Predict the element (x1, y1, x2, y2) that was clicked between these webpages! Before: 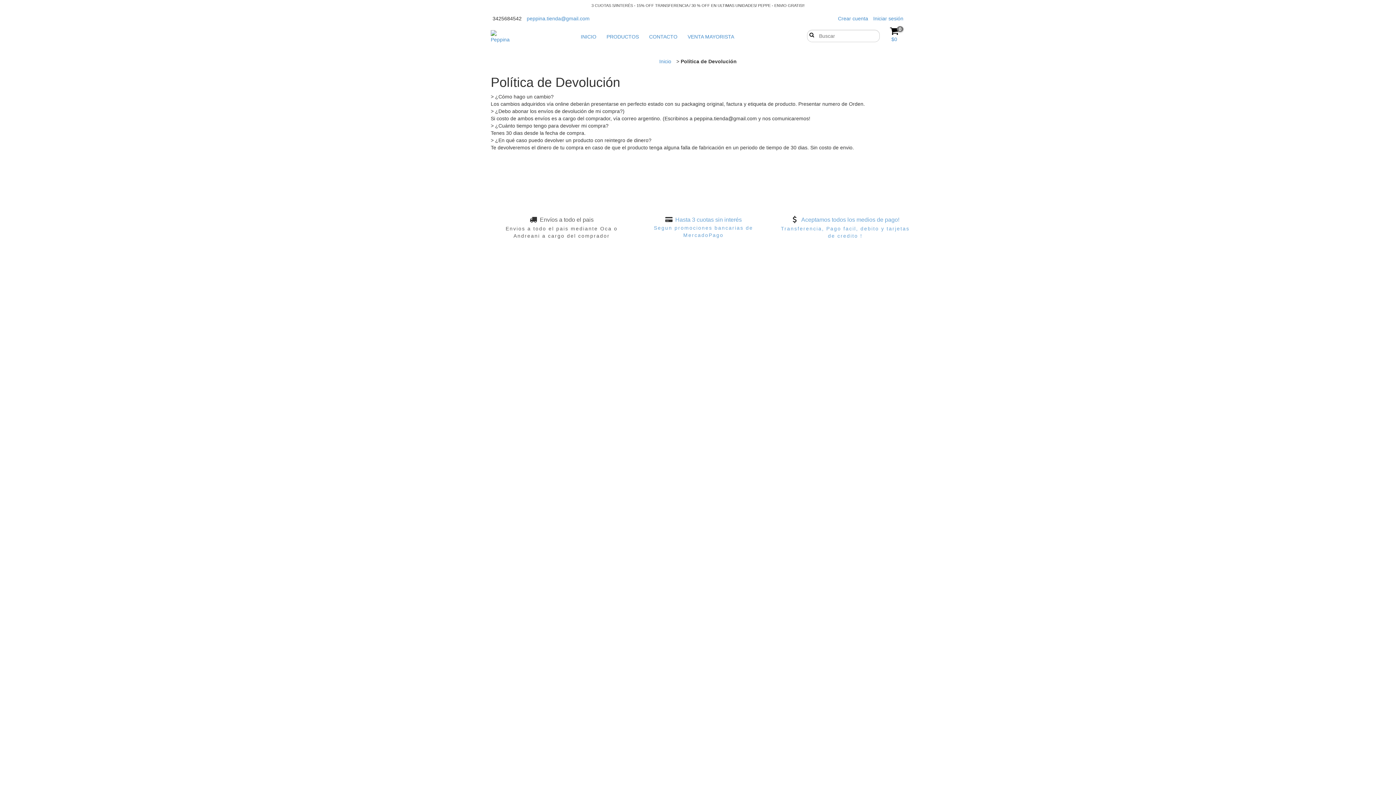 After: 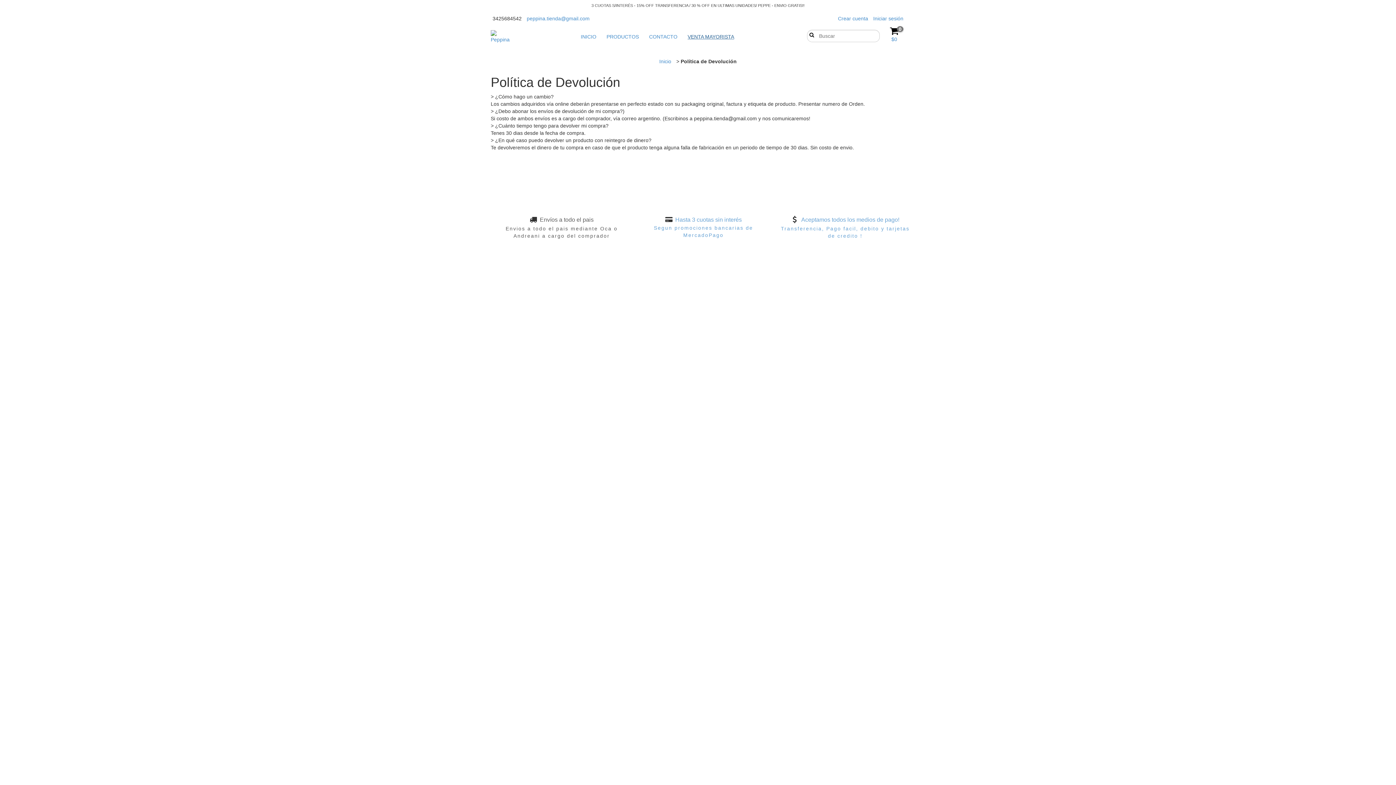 Action: label: VENTA MAYORISTA bbox: (683, 29, 738, 44)